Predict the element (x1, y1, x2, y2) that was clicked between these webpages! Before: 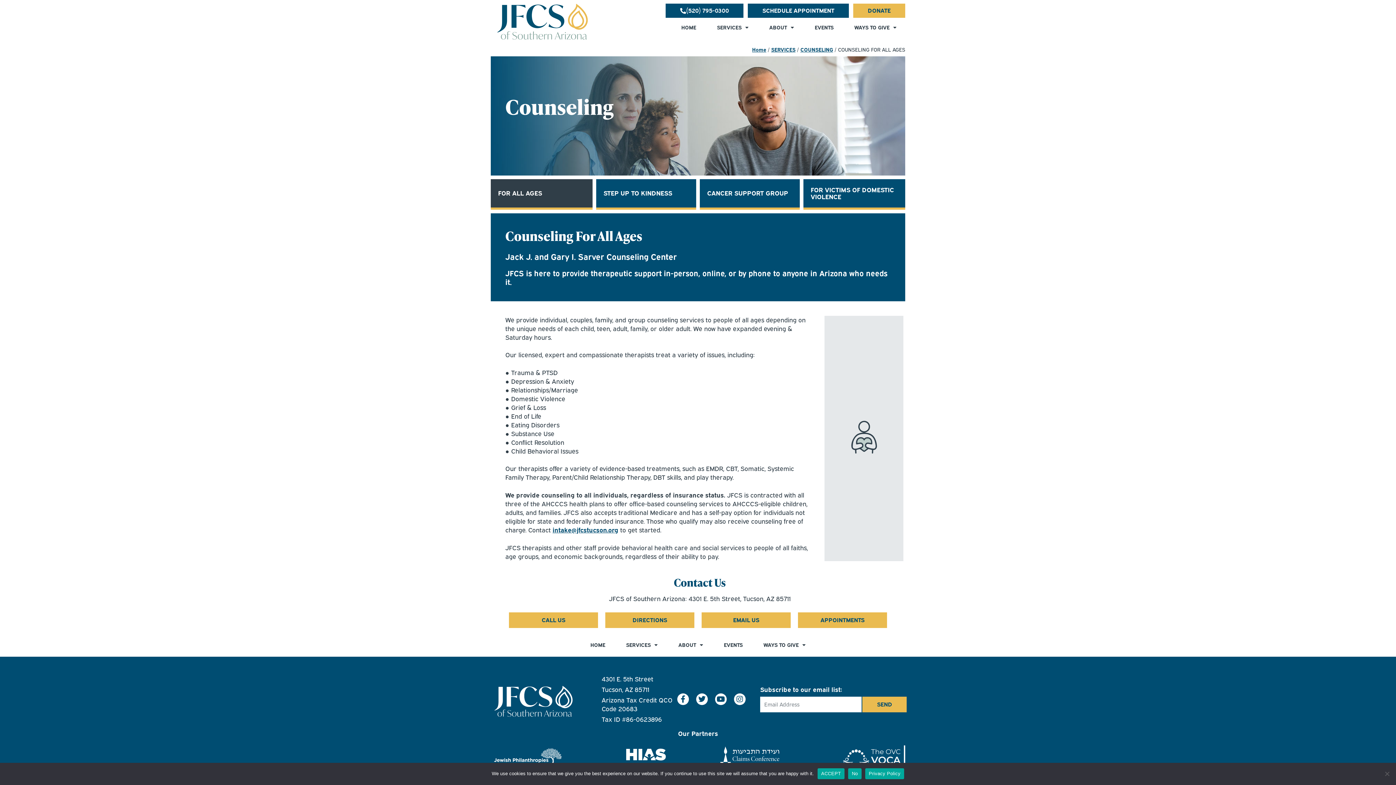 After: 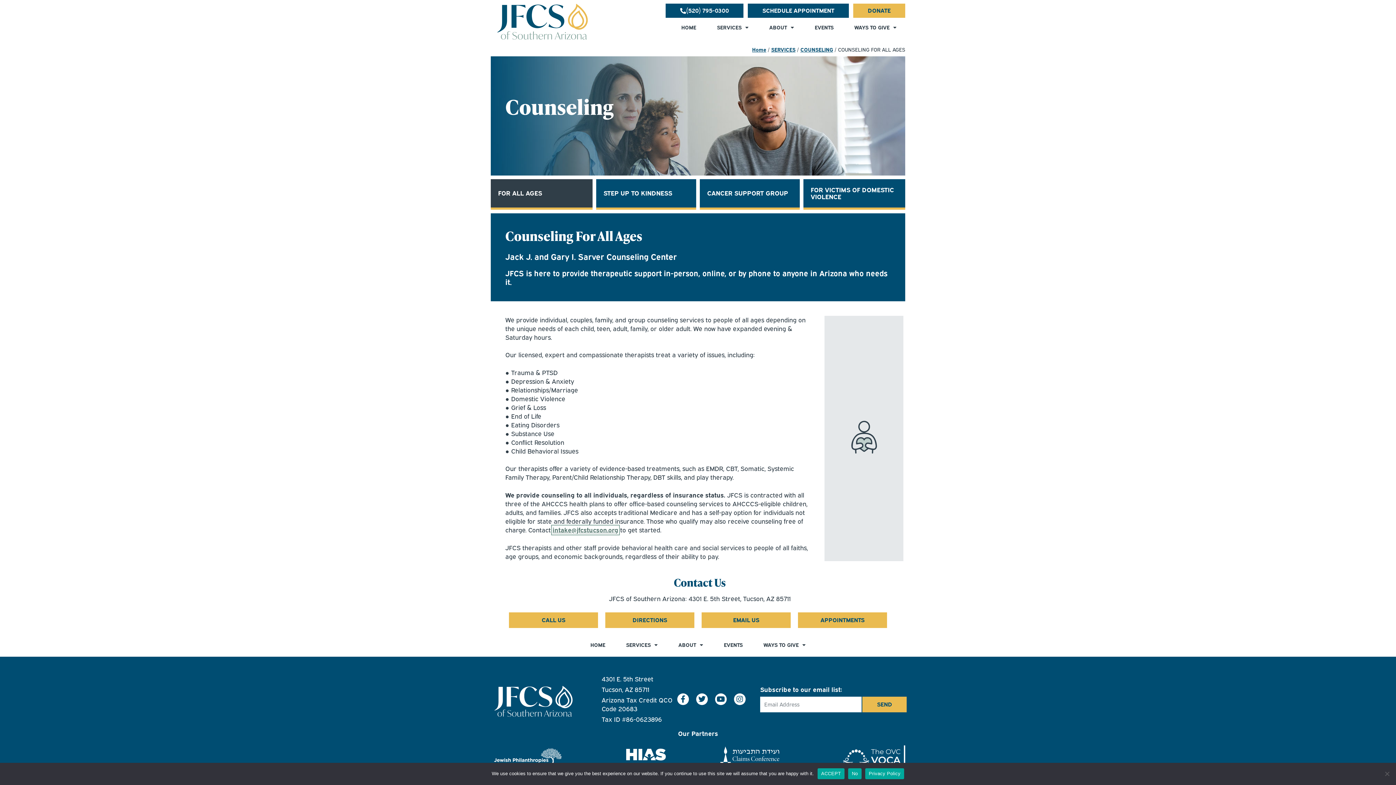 Action: label: intake@jfcstucson.org bbox: (552, 526, 618, 534)